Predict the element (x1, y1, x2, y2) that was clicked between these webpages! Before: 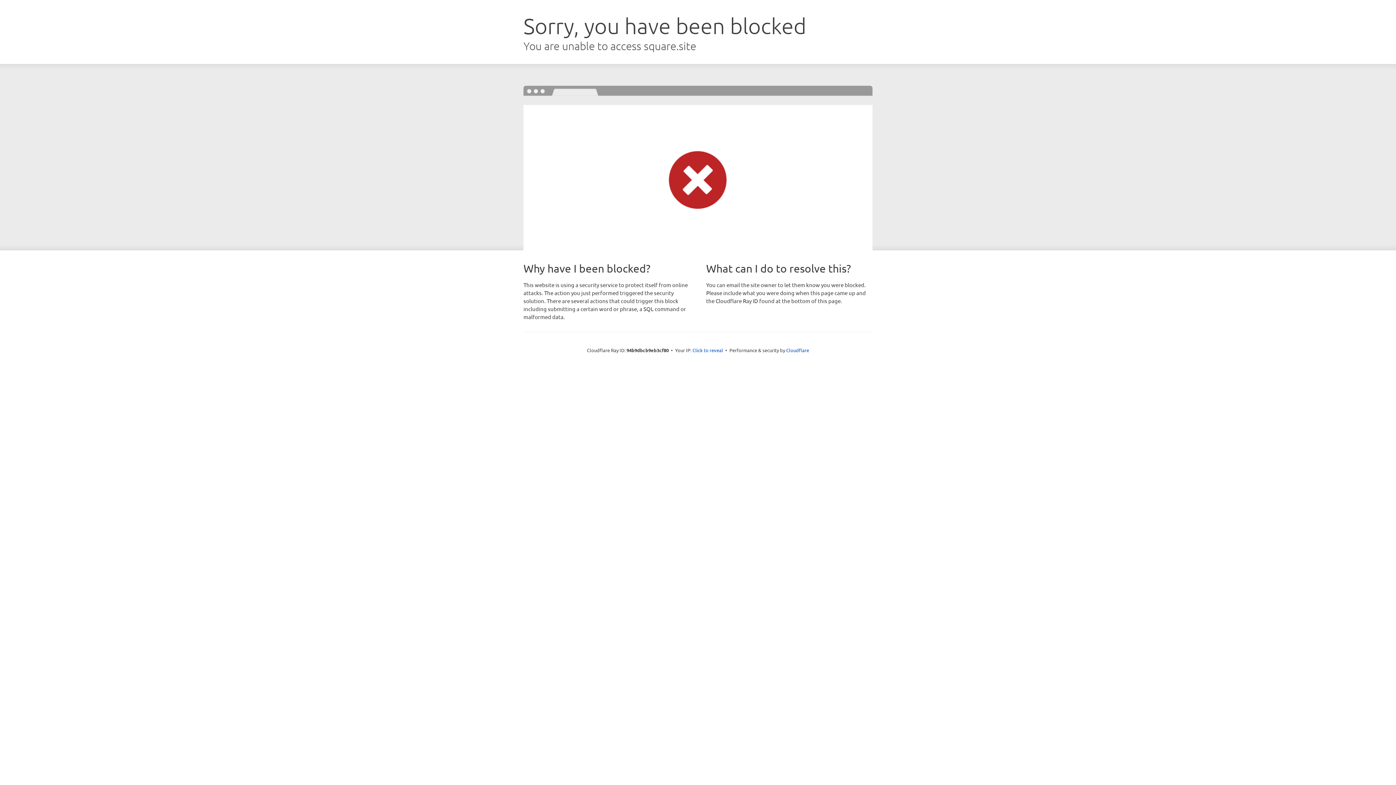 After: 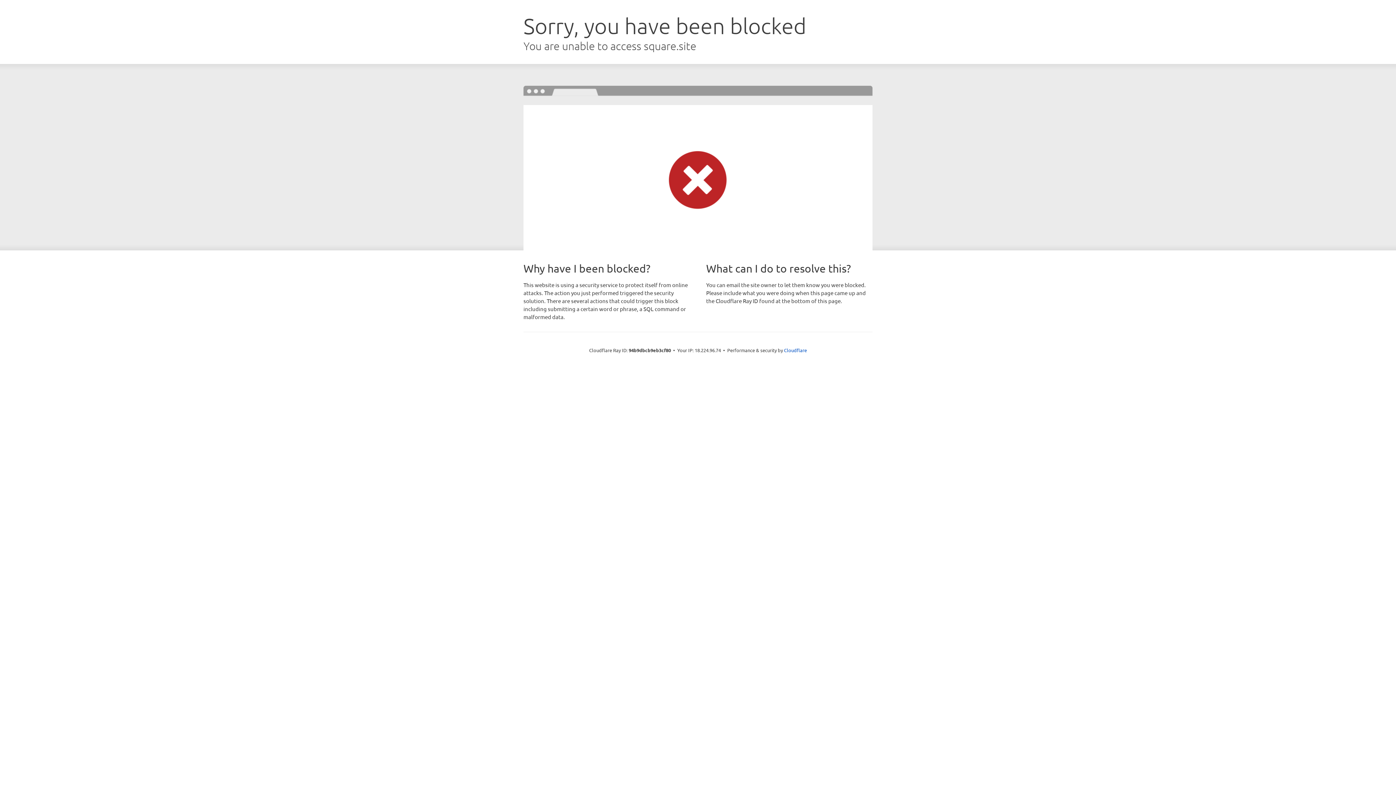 Action: label: Click to reveal bbox: (692, 346, 723, 353)